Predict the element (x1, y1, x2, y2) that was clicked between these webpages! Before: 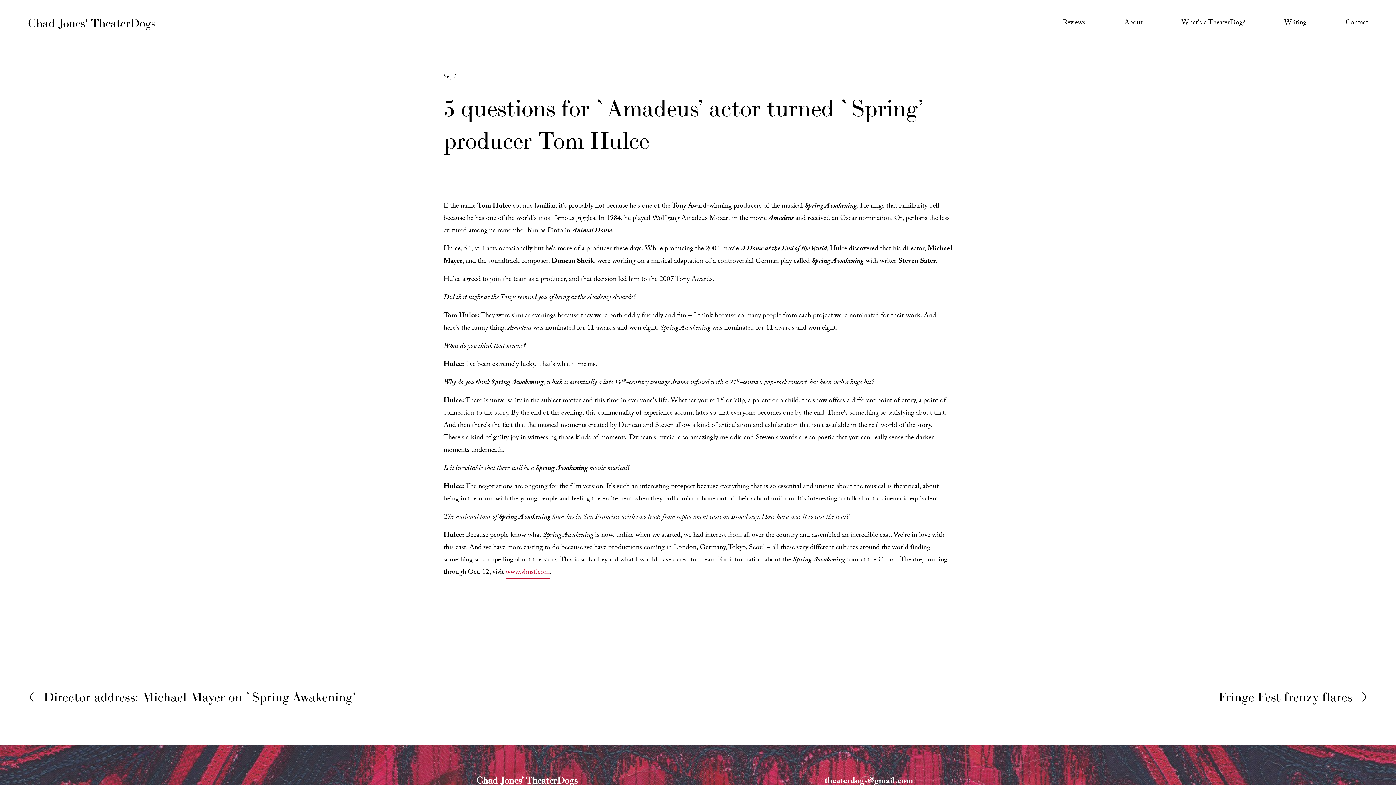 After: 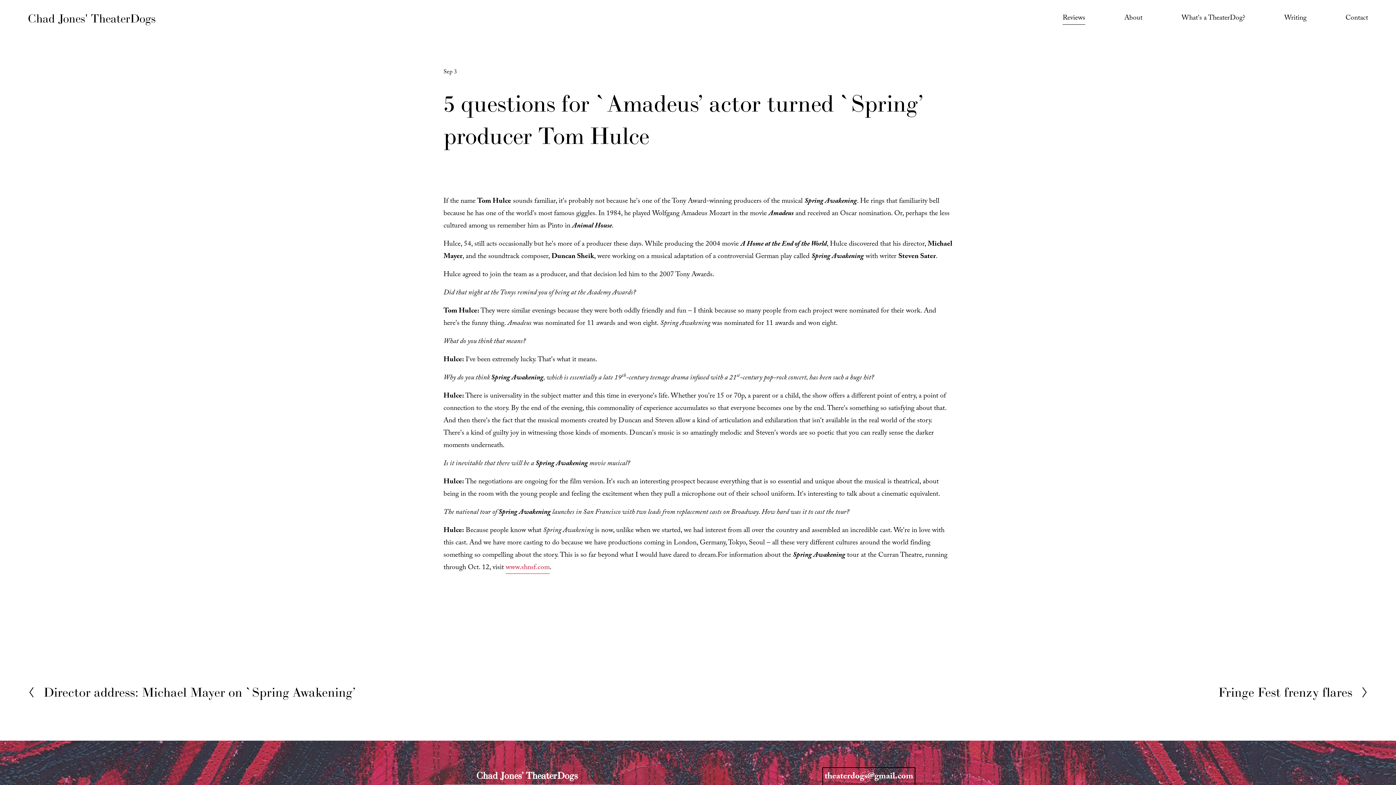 Action: bbox: (824, 774, 913, 790) label: theaterdogs@gmail.com